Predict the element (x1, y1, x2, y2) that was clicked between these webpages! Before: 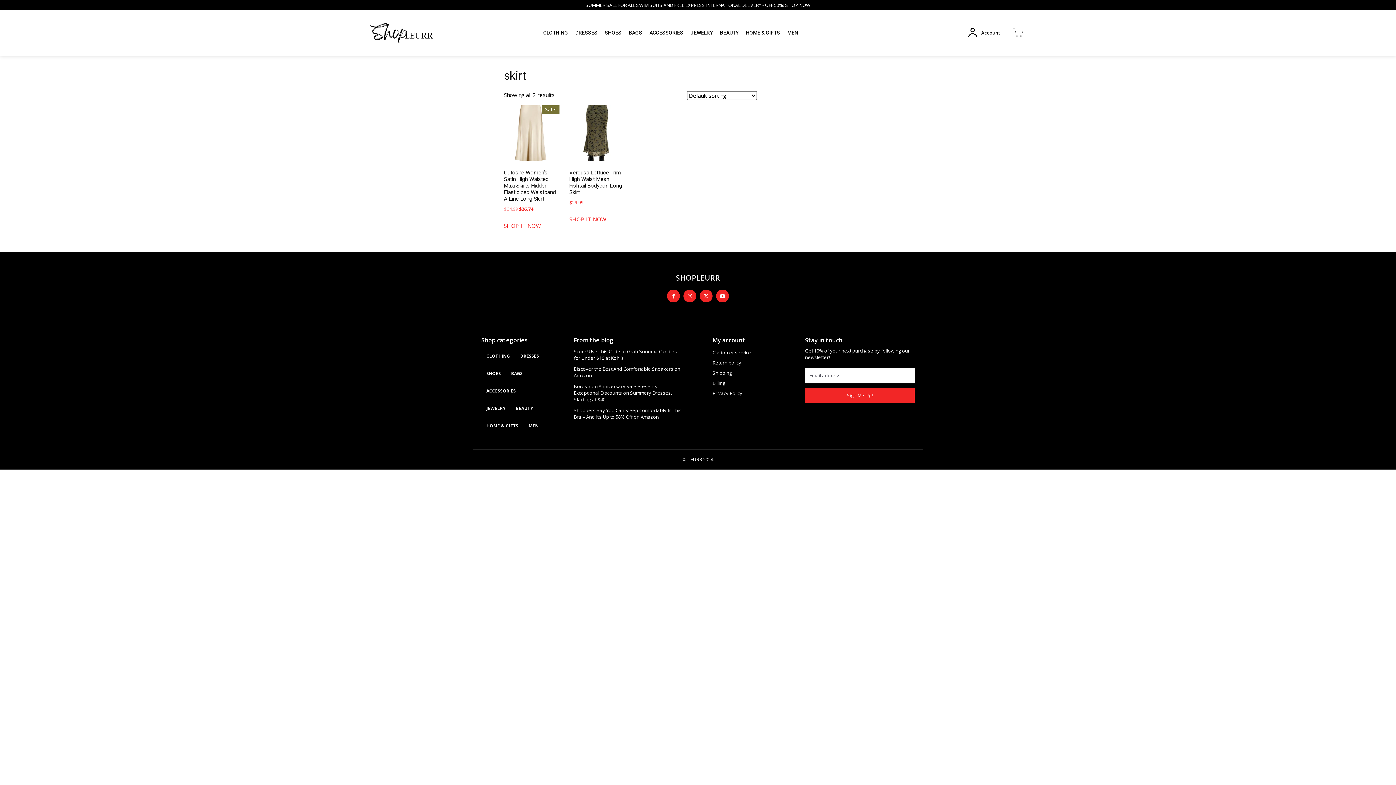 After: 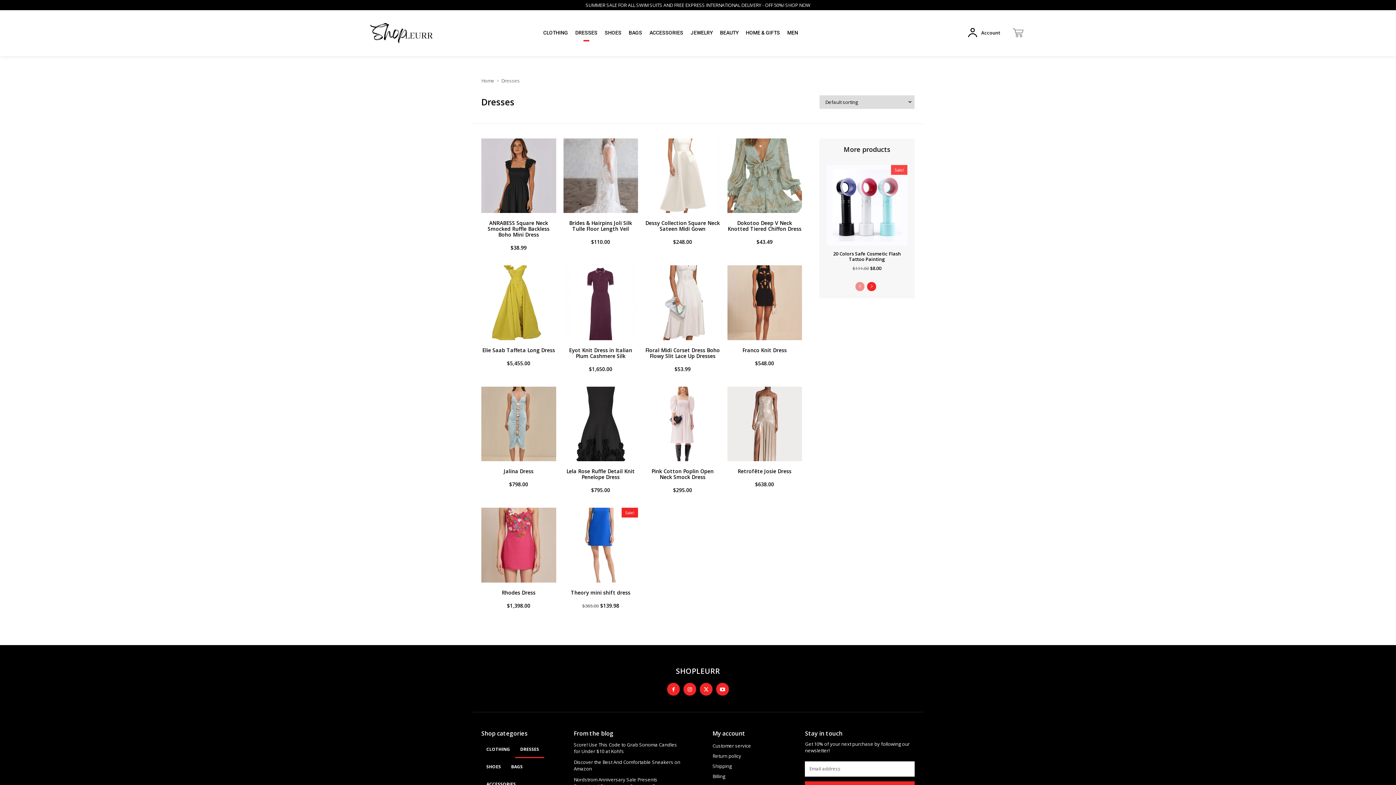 Action: label: DRESSES bbox: (571, 24, 601, 41)